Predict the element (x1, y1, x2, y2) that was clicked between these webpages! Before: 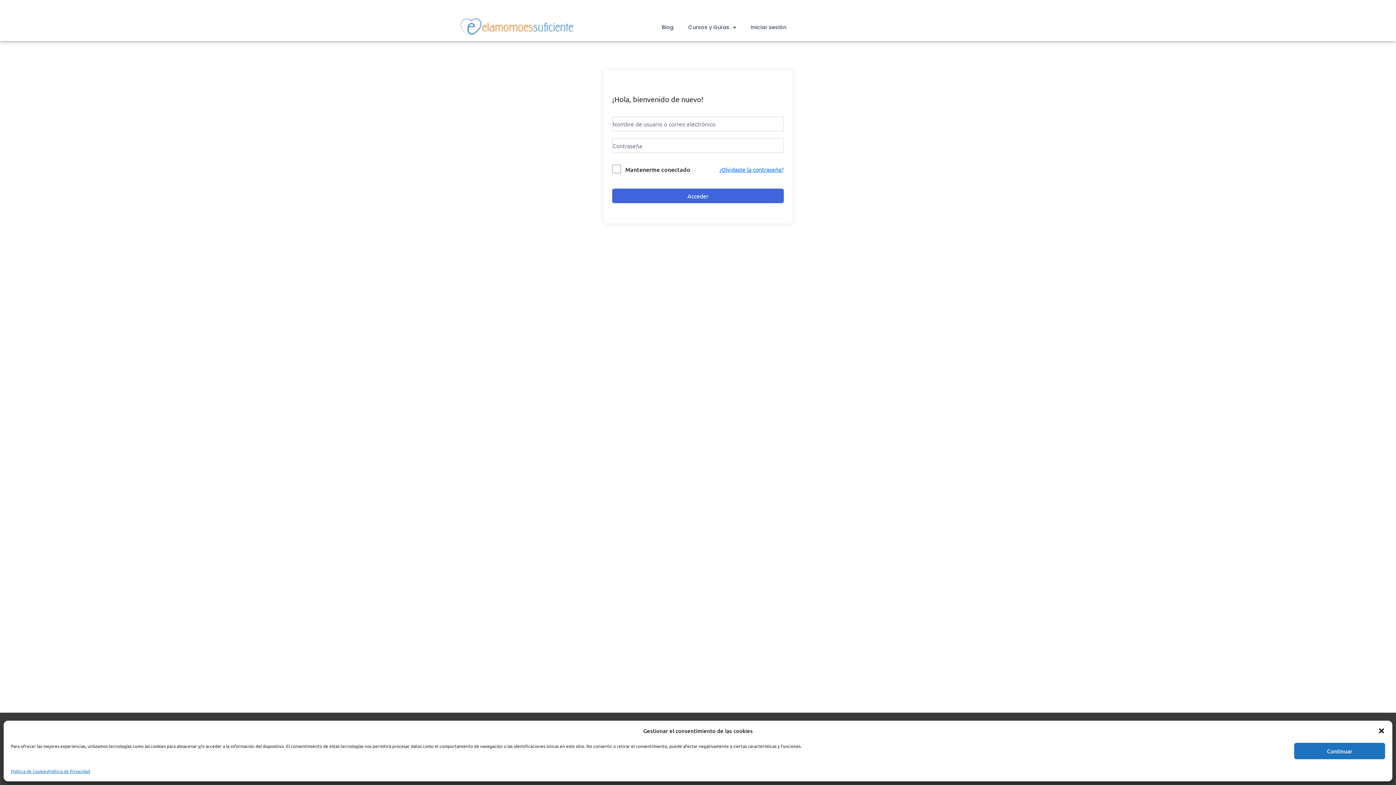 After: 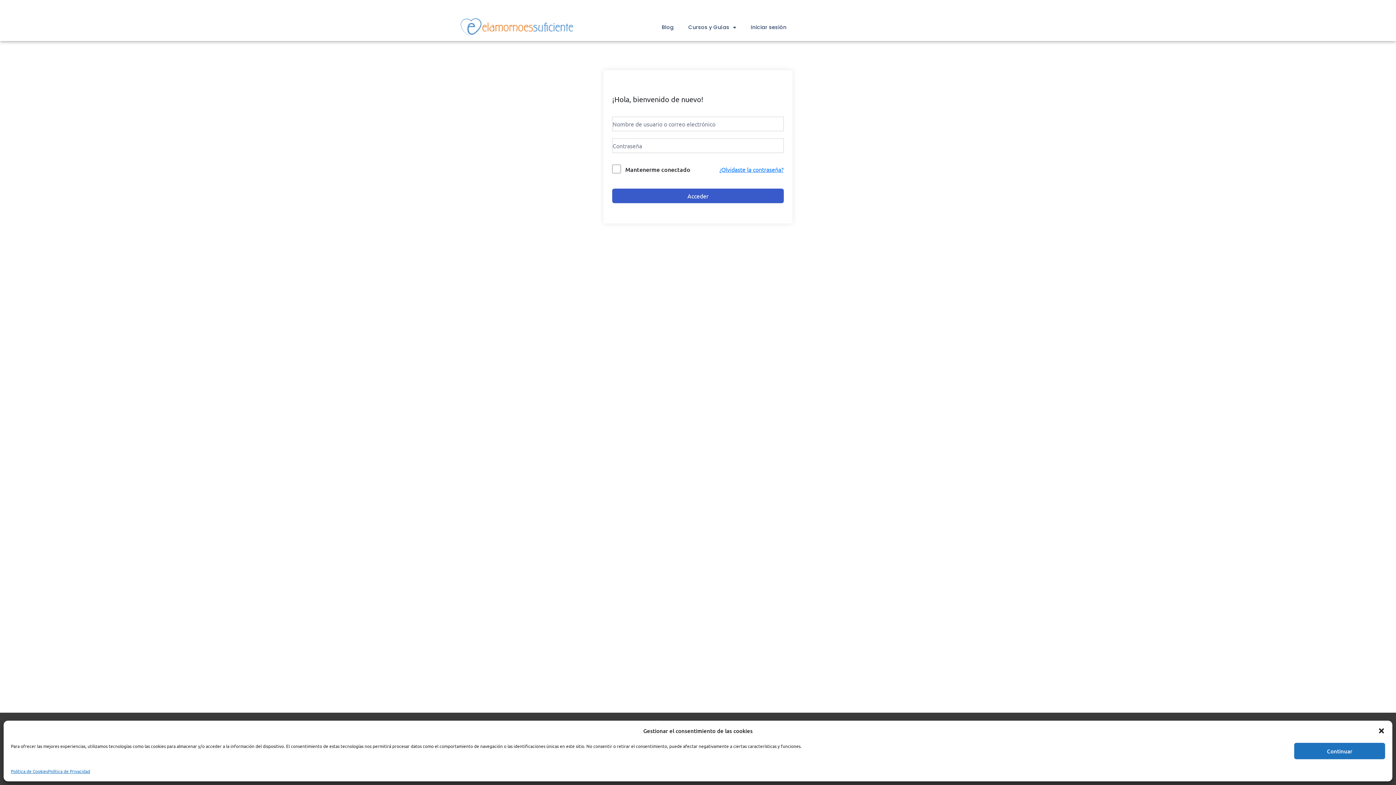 Action: bbox: (612, 188, 784, 203) label: Acceder